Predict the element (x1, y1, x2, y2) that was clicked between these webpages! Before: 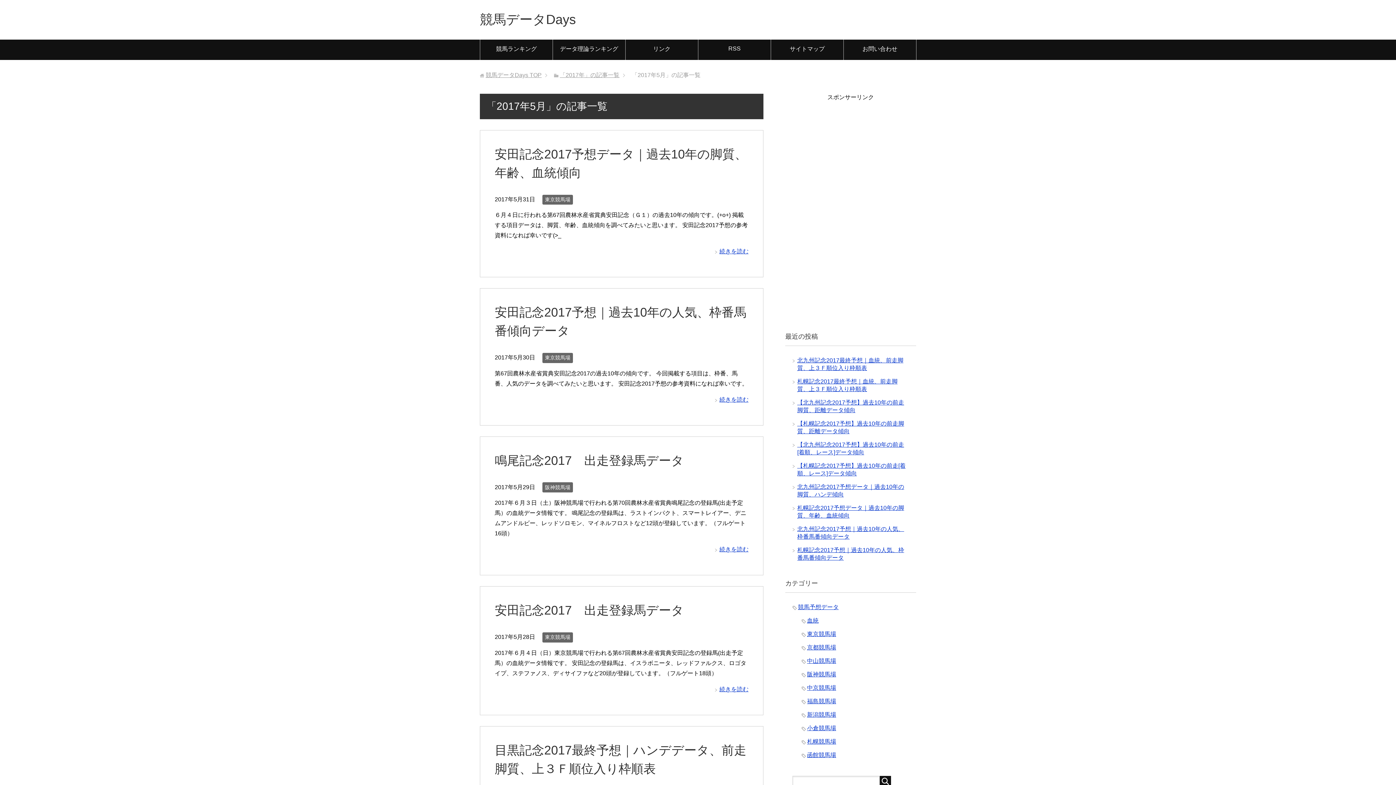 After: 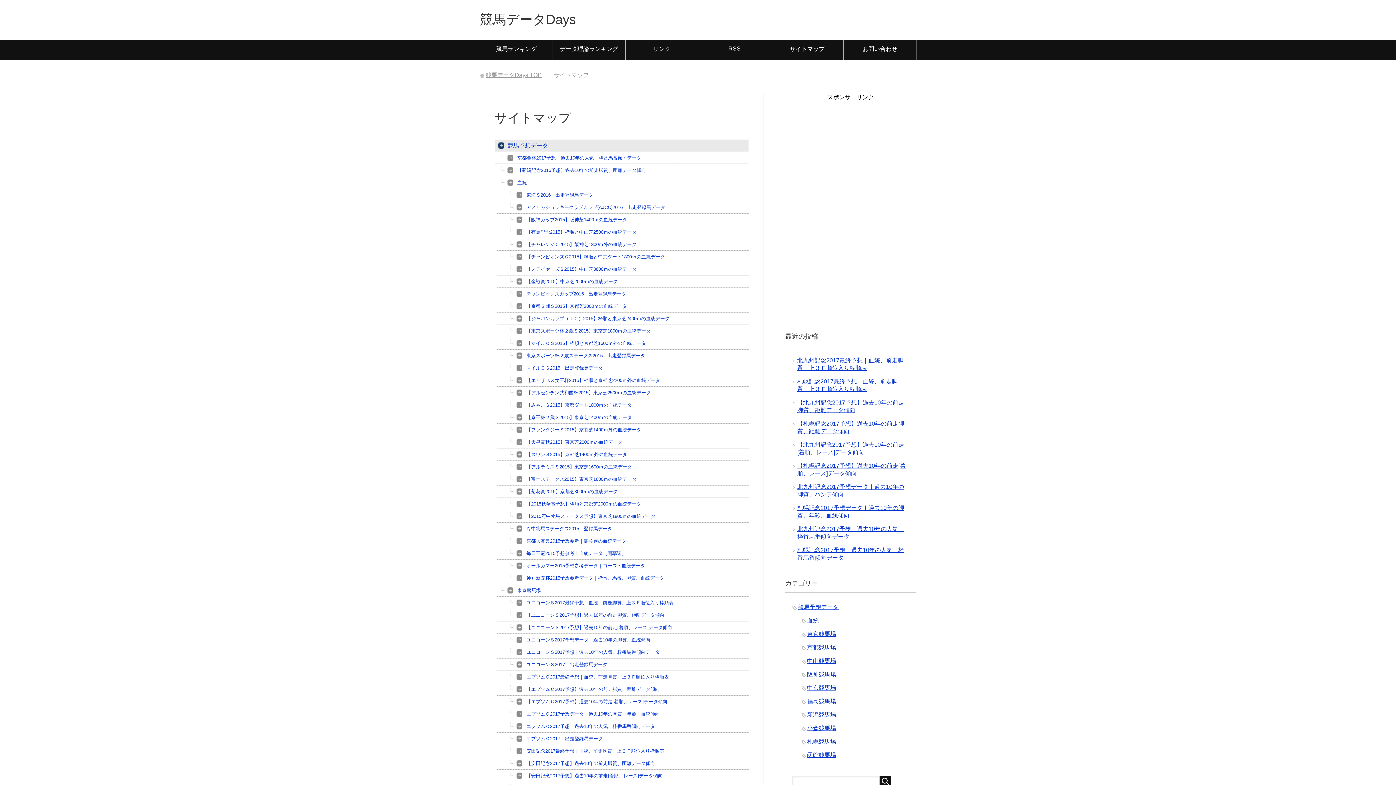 Action: bbox: (771, 39, 843, 60) label: サイトマップ